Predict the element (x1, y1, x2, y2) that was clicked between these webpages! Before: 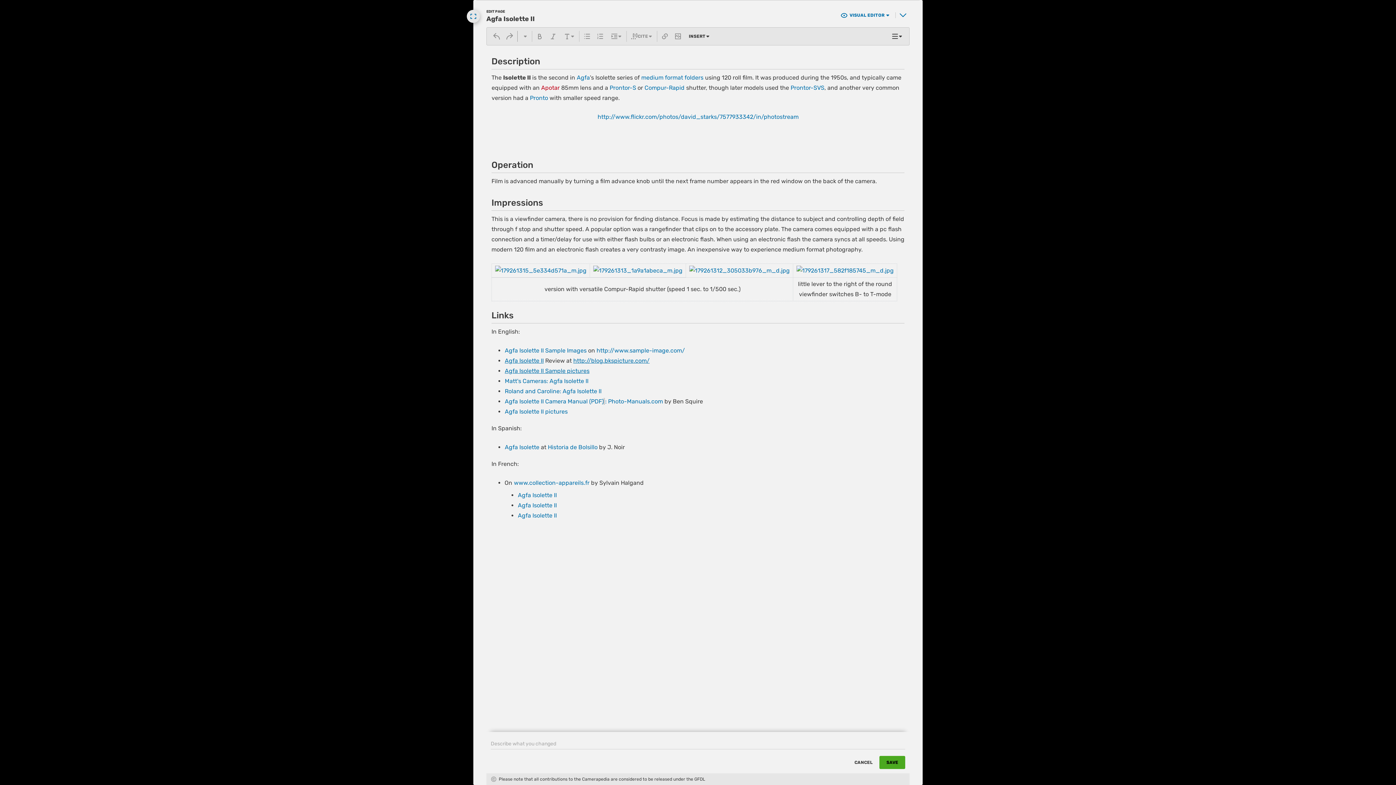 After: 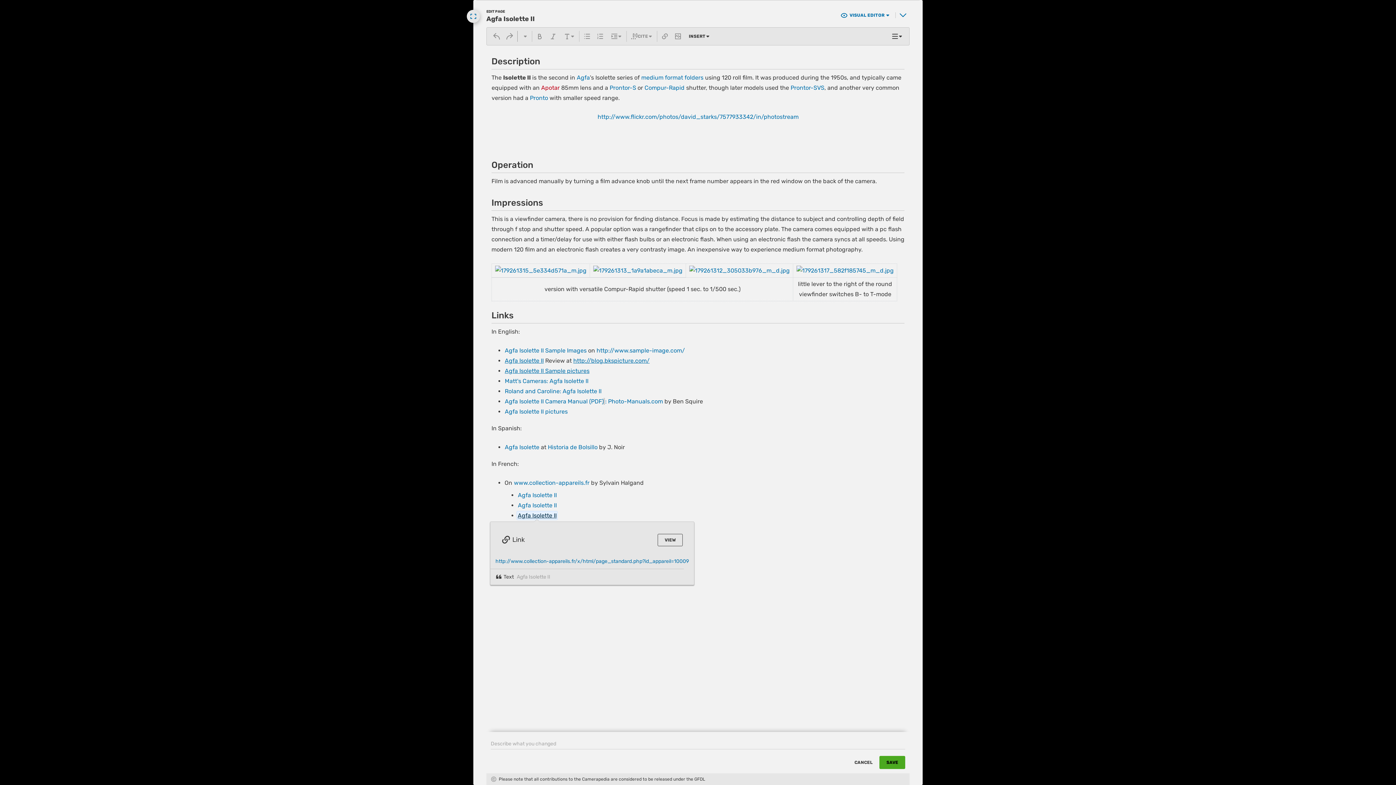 Action: label: Agfa Isolette II bbox: (517, 512, 556, 519)